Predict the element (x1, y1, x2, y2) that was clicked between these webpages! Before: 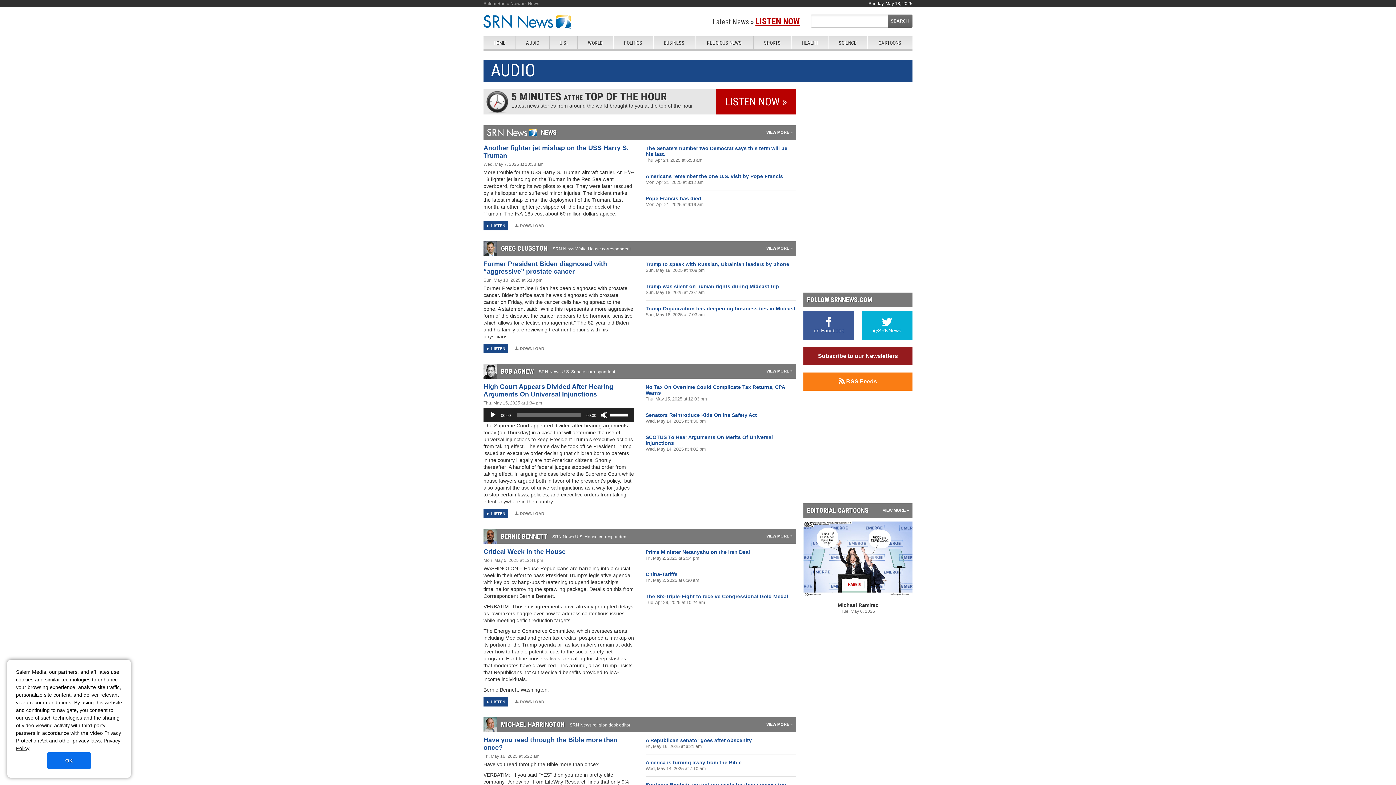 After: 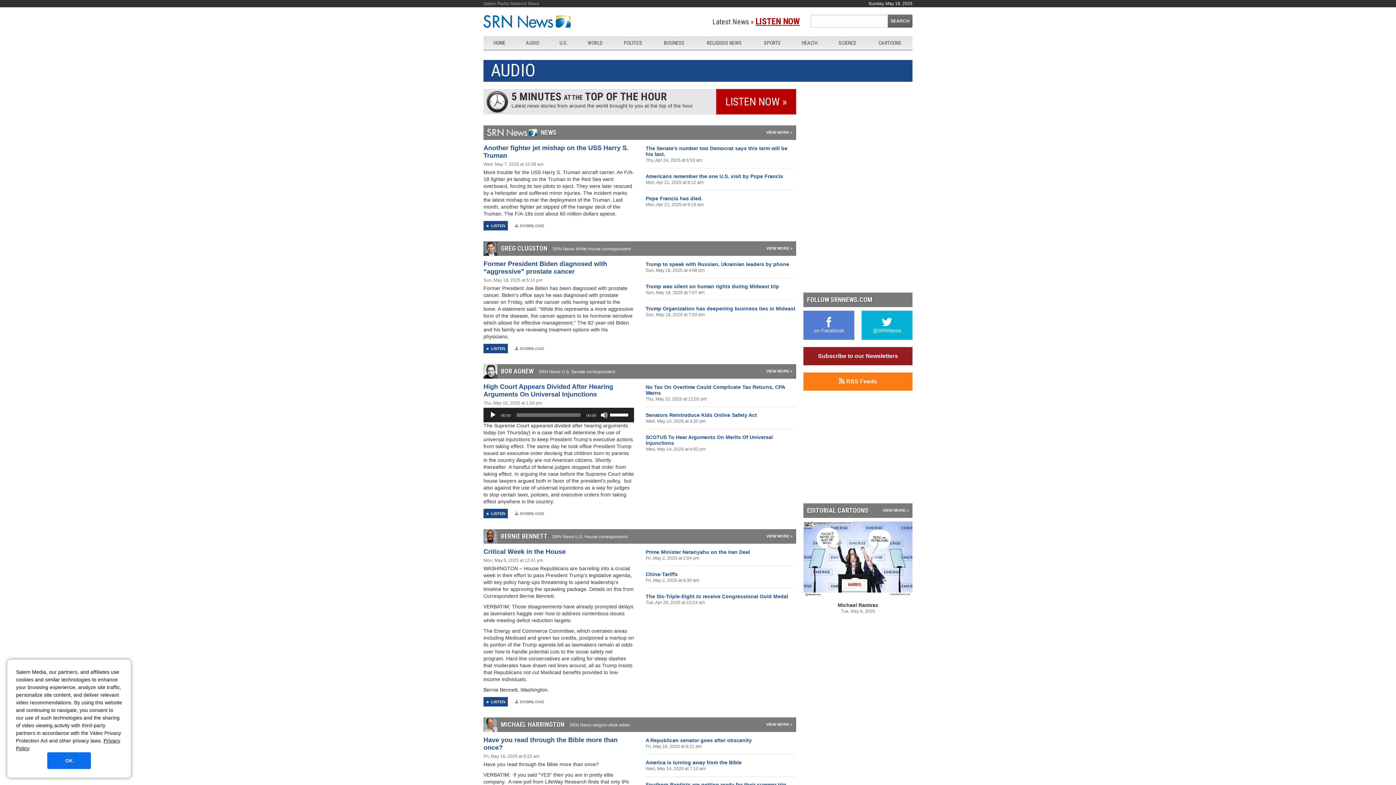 Action: bbox: (803, 310, 854, 339) label: 
on Facebook